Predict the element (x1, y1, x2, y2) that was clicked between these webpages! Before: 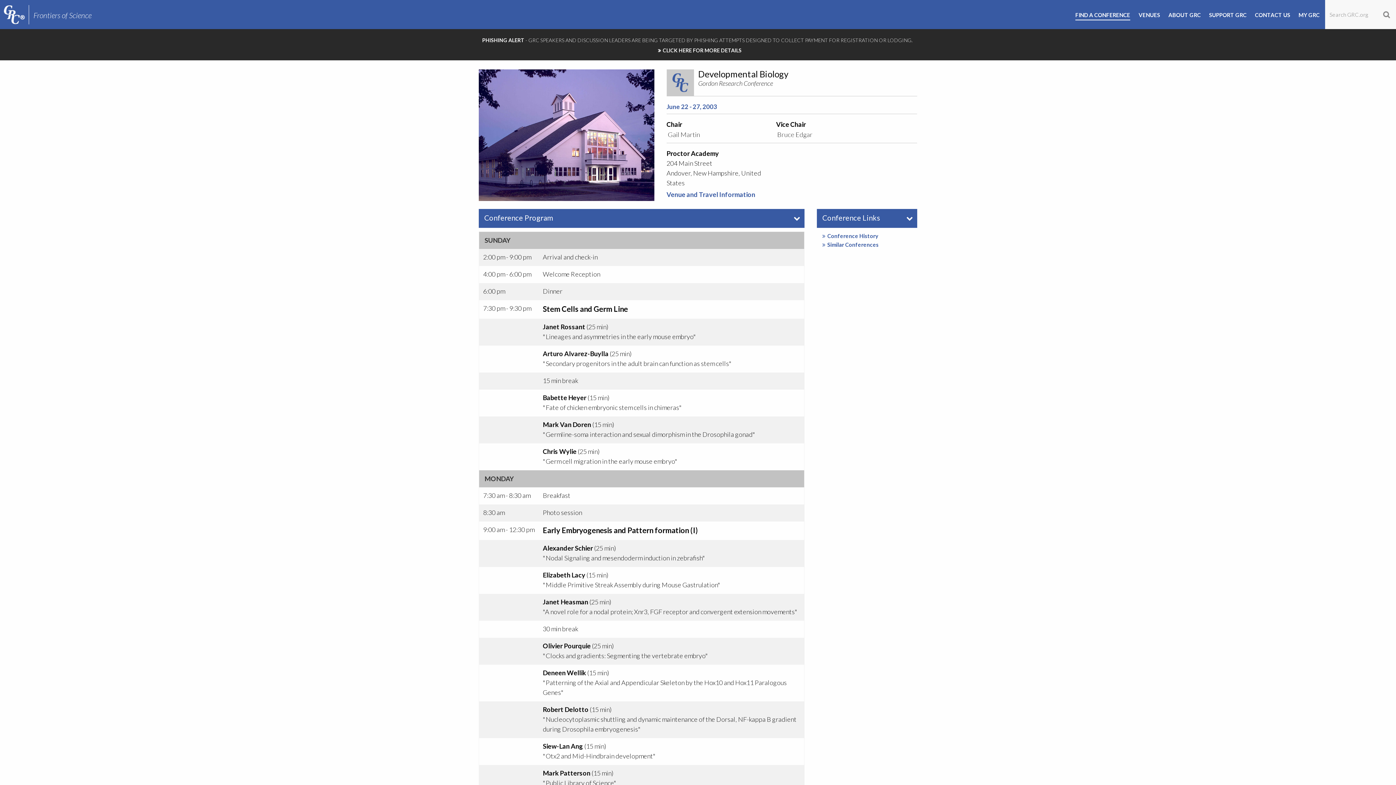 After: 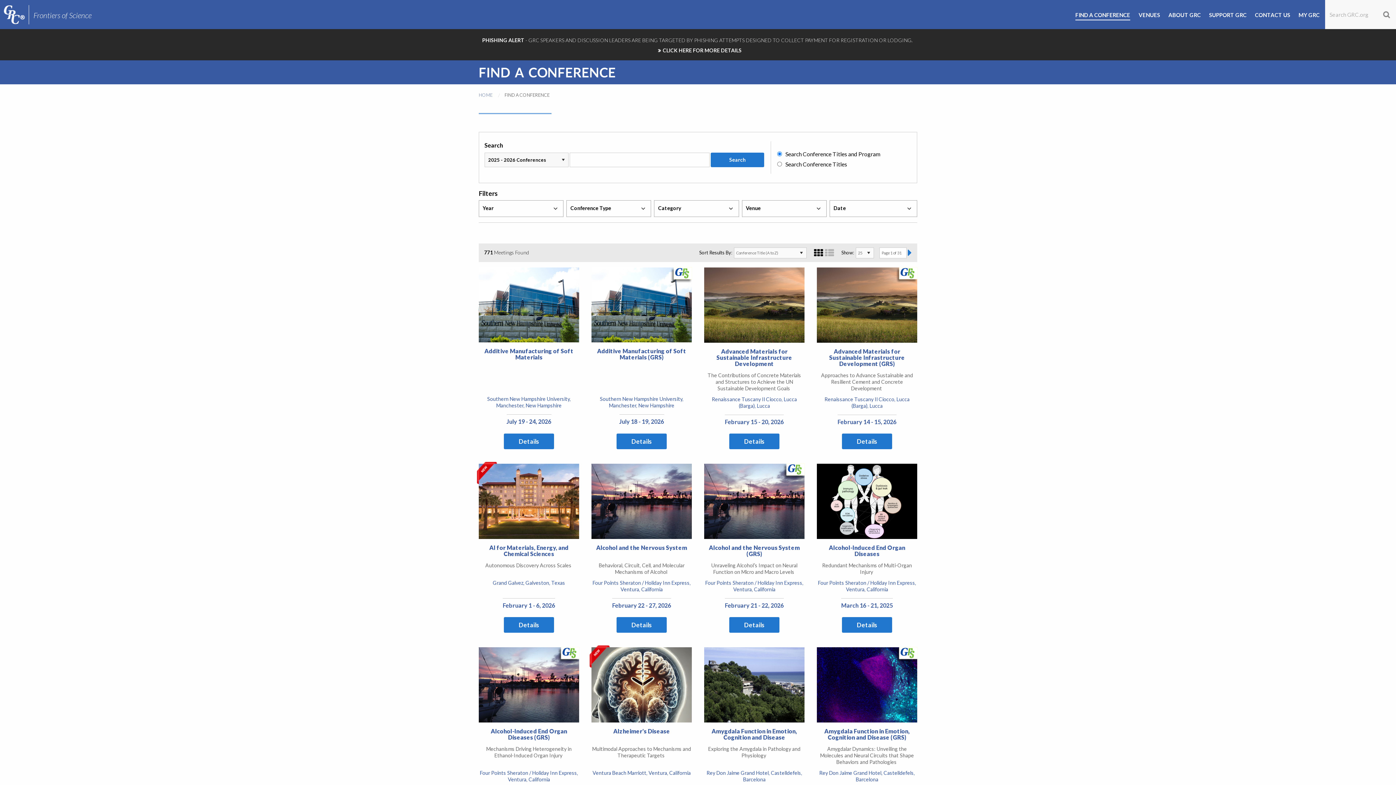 Action: bbox: (1075, 12, 1130, 19) label: FIND A CONFERENCE